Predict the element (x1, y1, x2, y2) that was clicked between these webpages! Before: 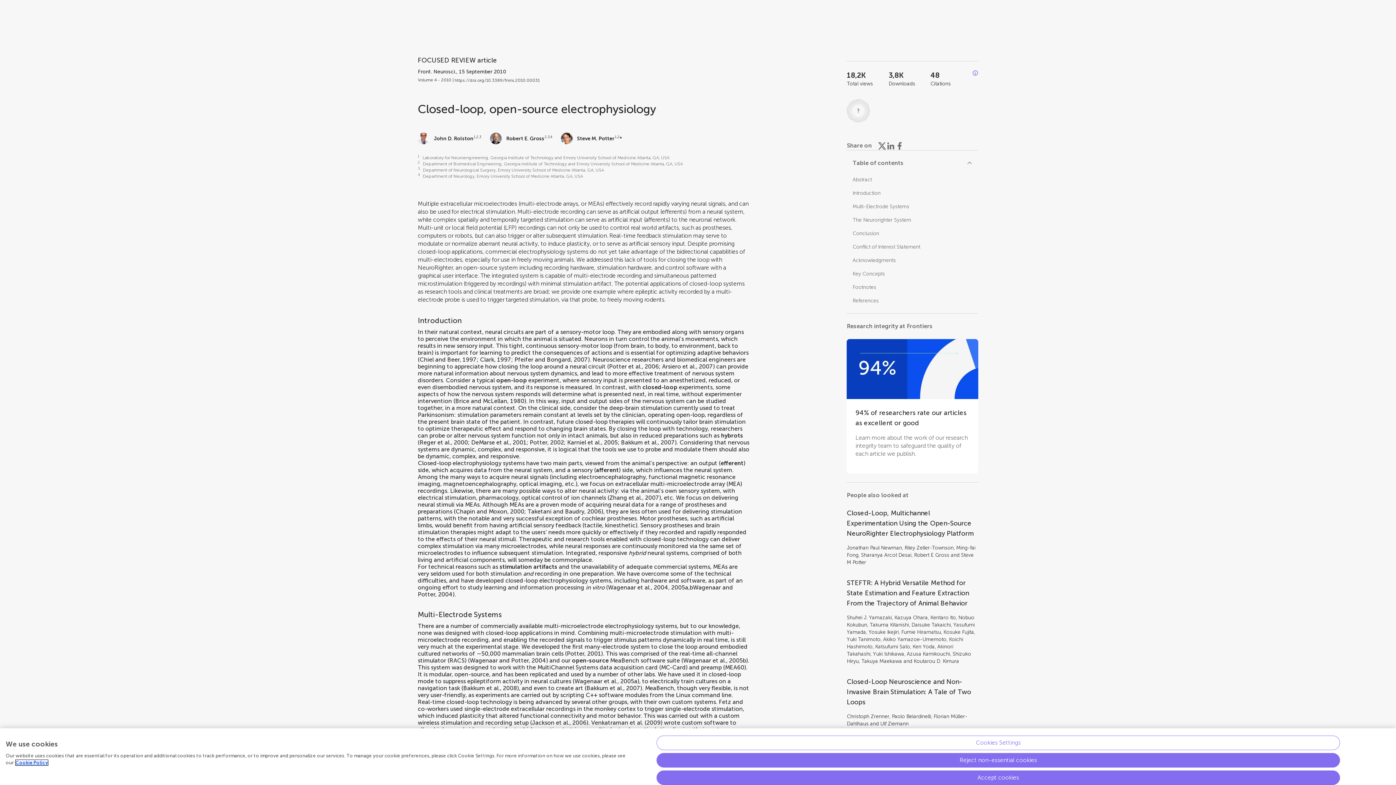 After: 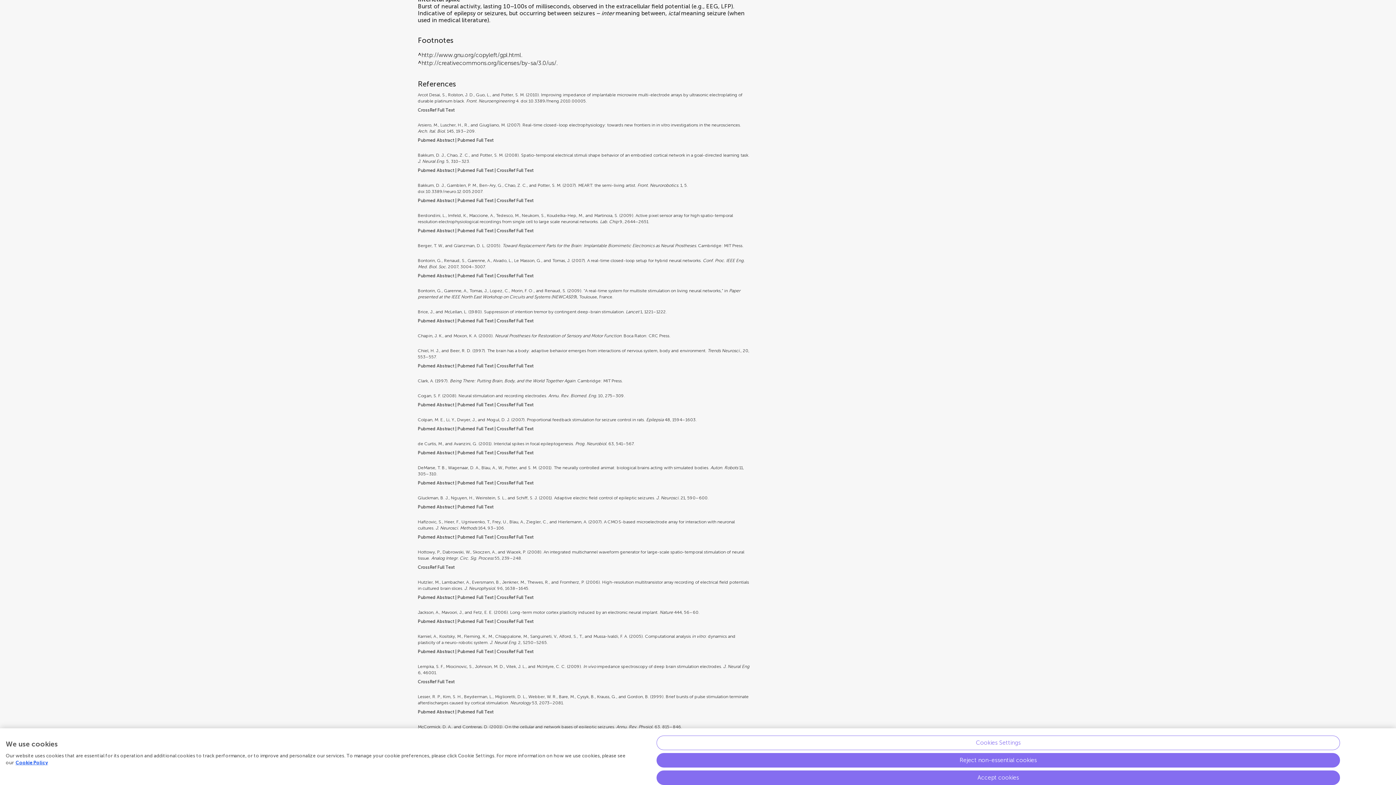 Action: bbox: (852, 284, 876, 290) label: Footnotes